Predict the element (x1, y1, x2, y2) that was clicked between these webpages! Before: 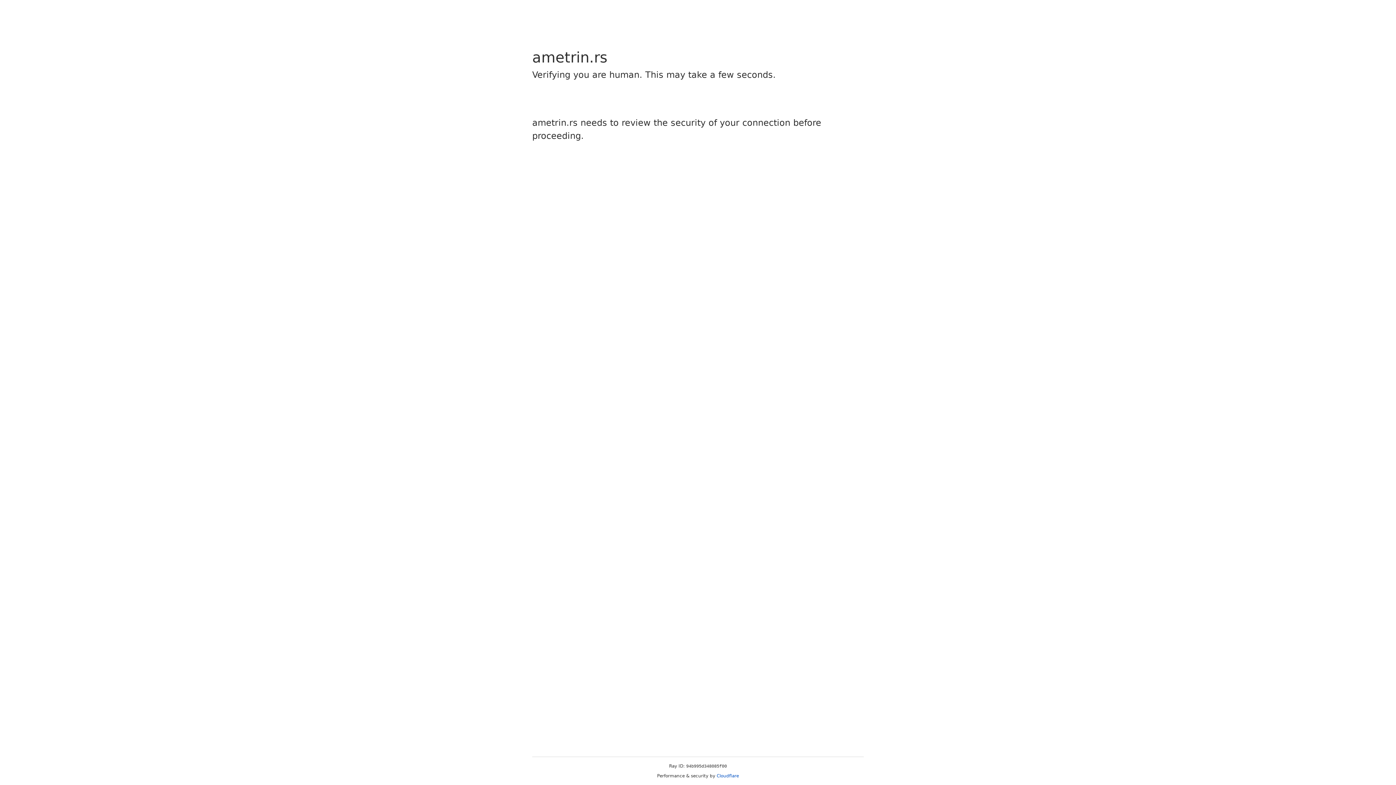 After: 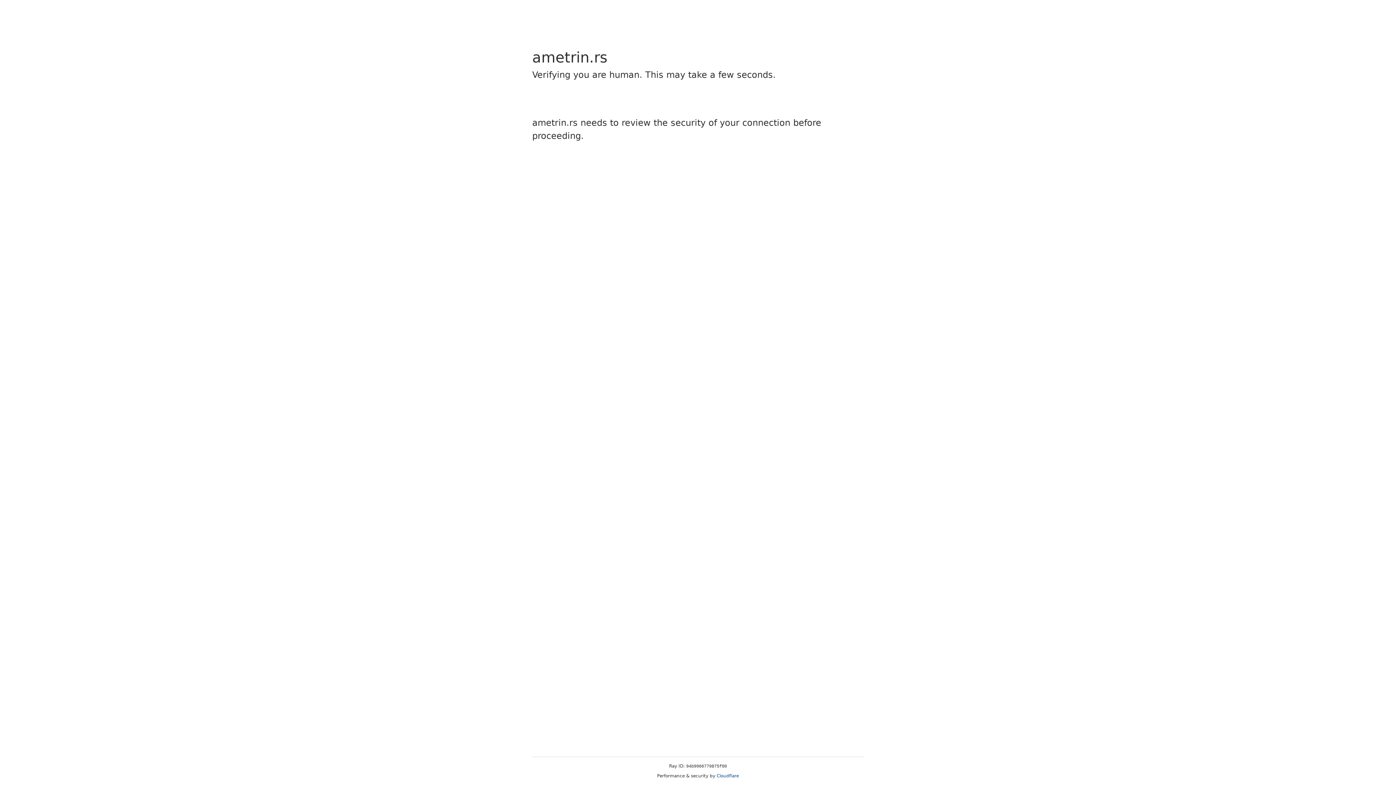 Action: bbox: (716, 773, 739, 778) label: Cloudflare